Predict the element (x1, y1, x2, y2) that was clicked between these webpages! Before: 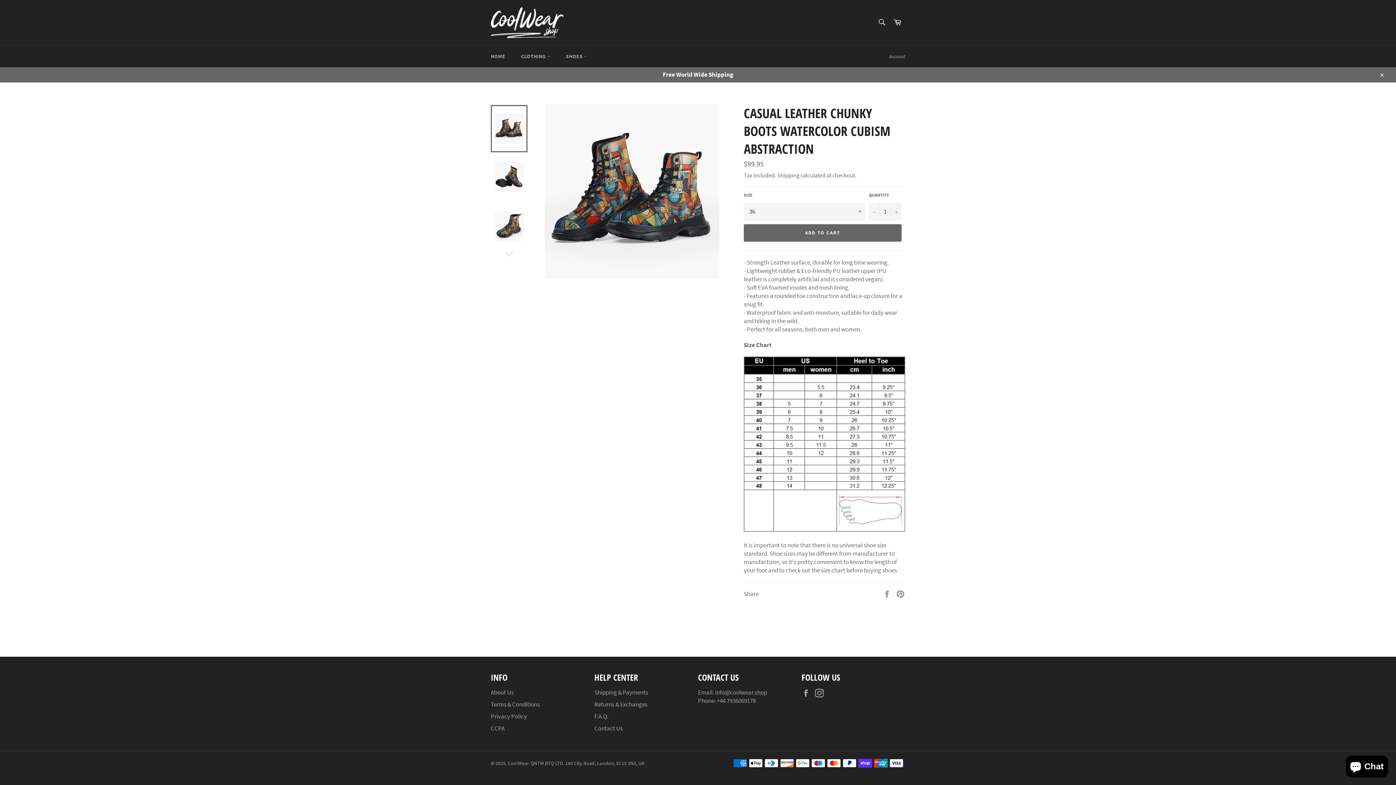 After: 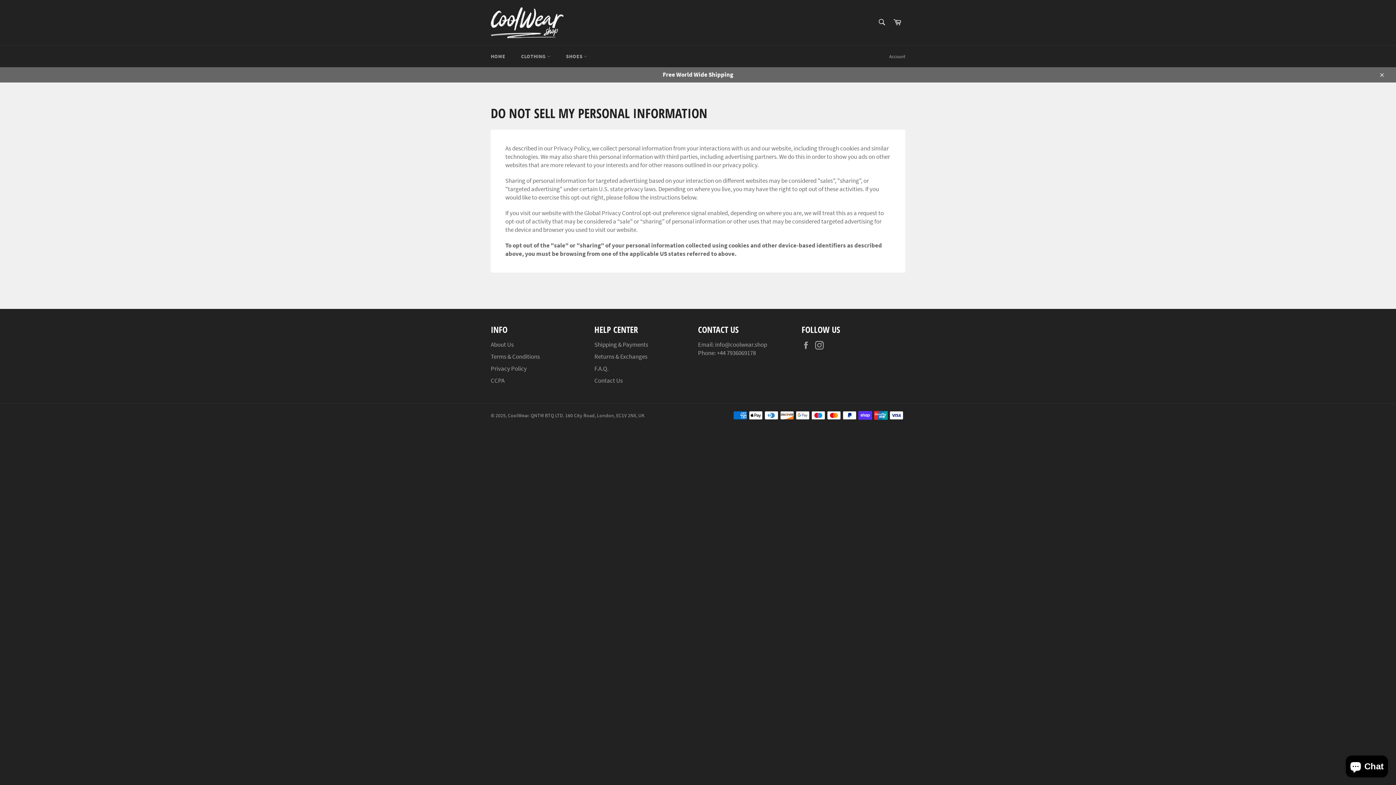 Action: label: CCPA bbox: (490, 724, 504, 732)